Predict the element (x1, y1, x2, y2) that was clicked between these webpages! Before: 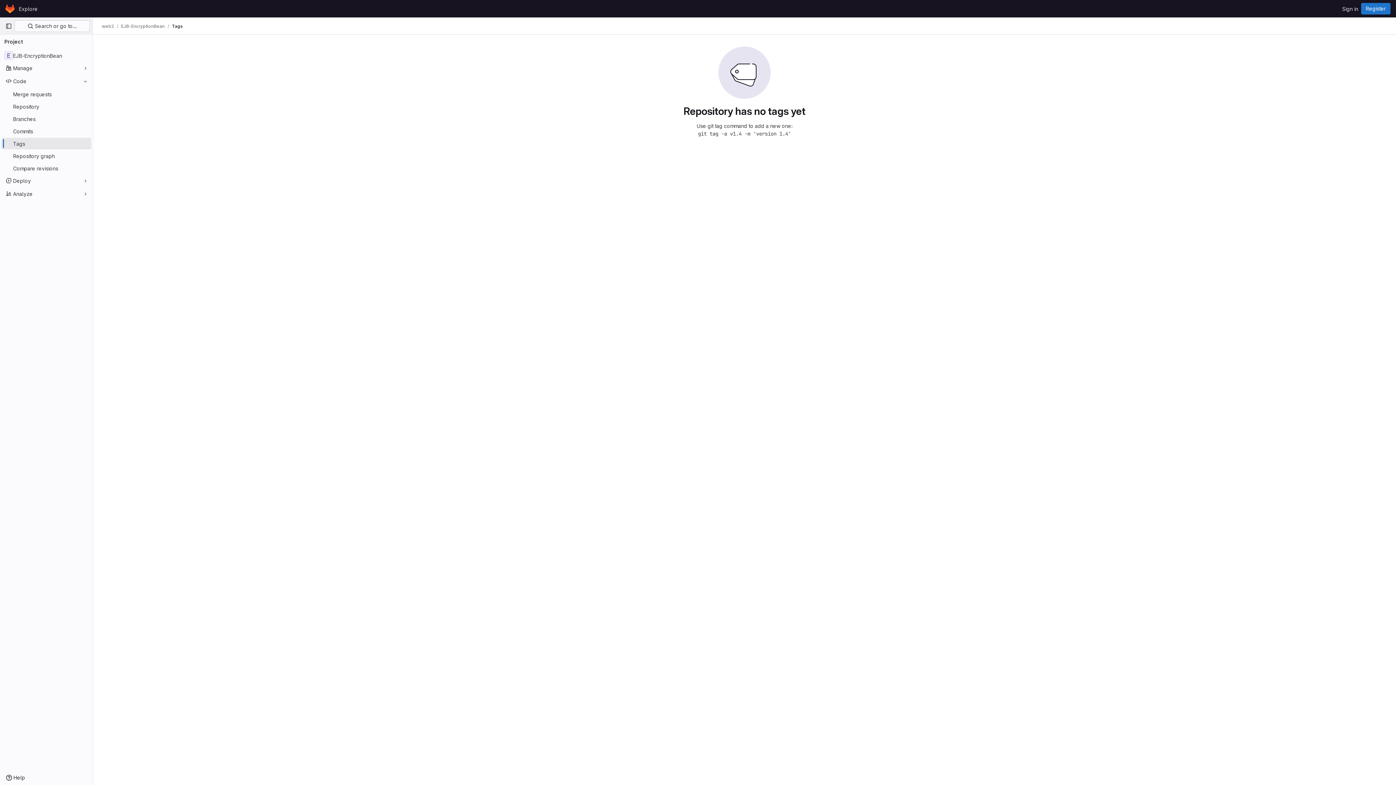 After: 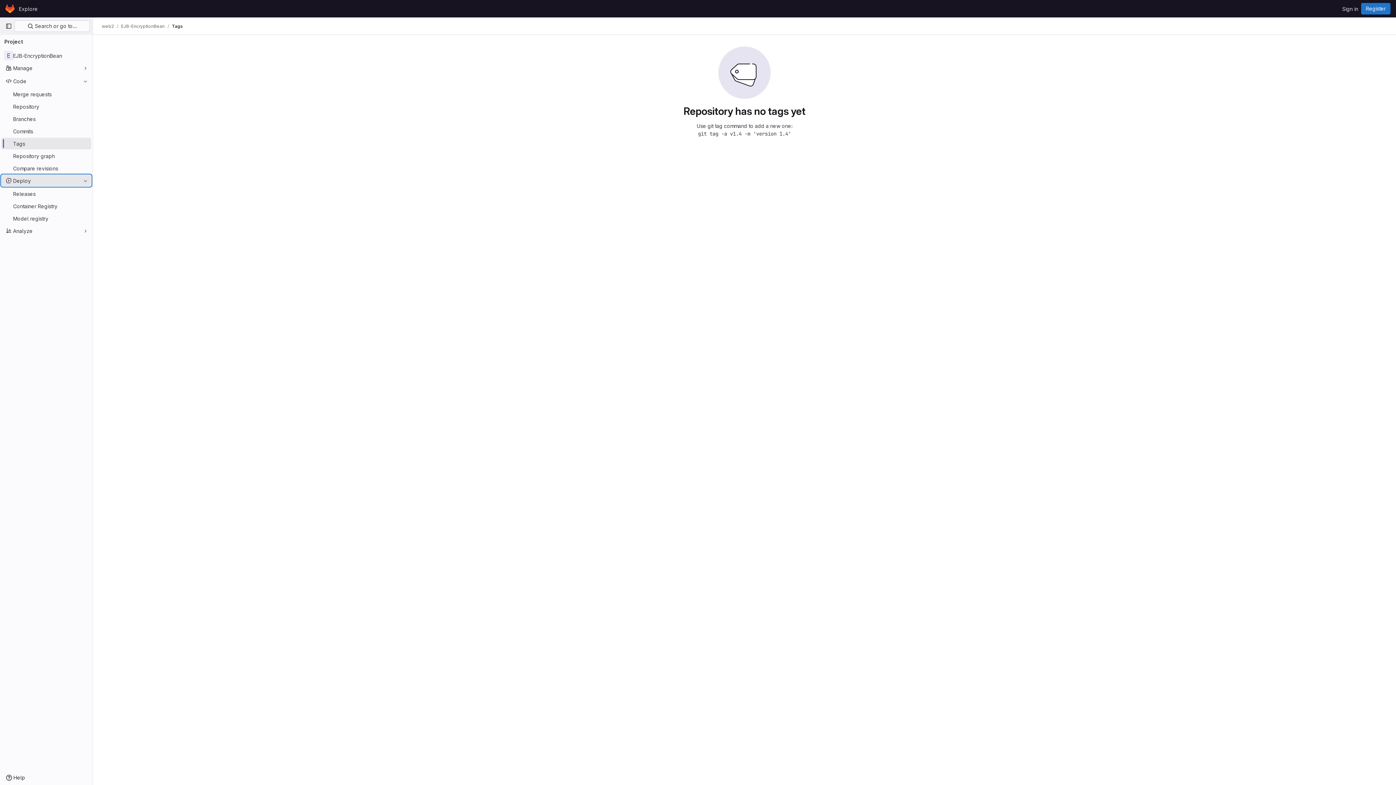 Action: label: Deploy bbox: (1, 174, 91, 186)